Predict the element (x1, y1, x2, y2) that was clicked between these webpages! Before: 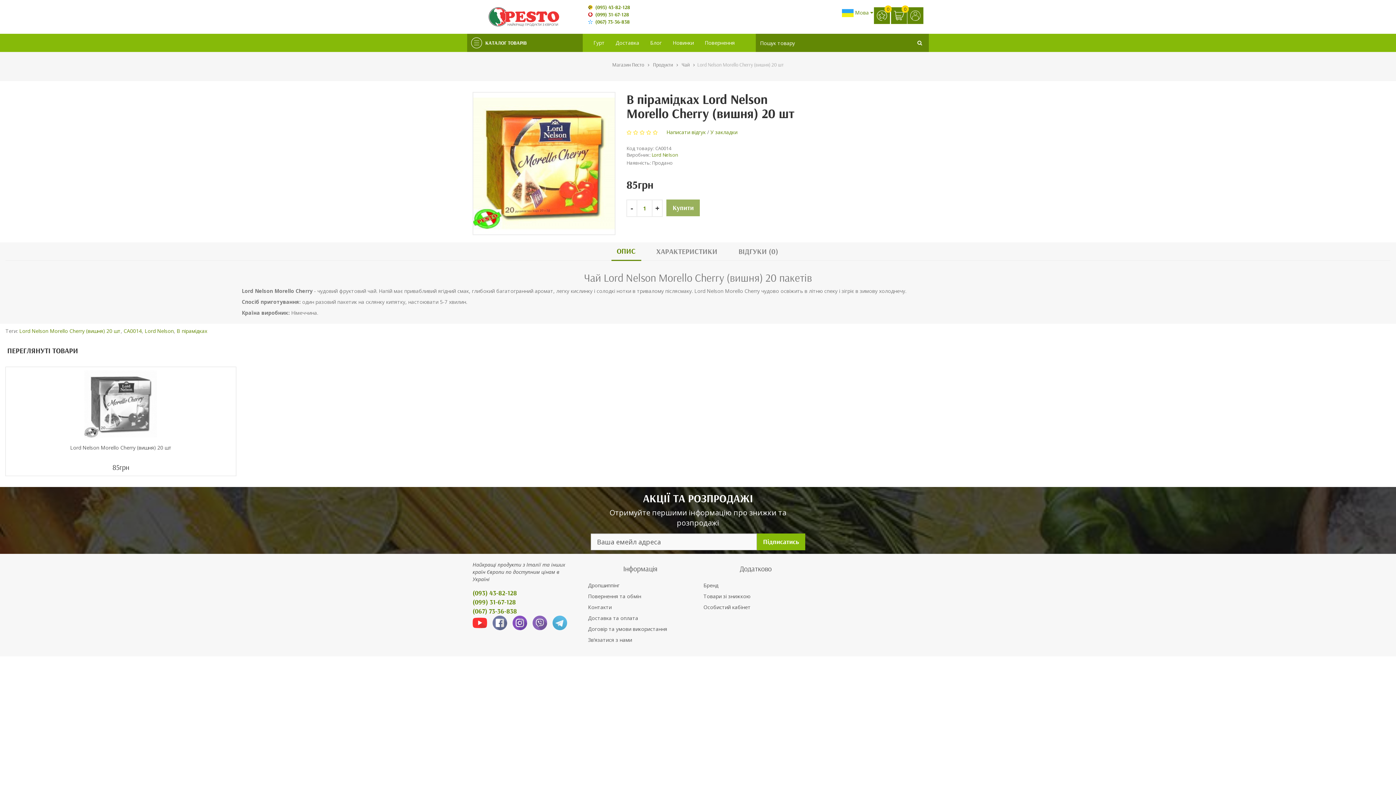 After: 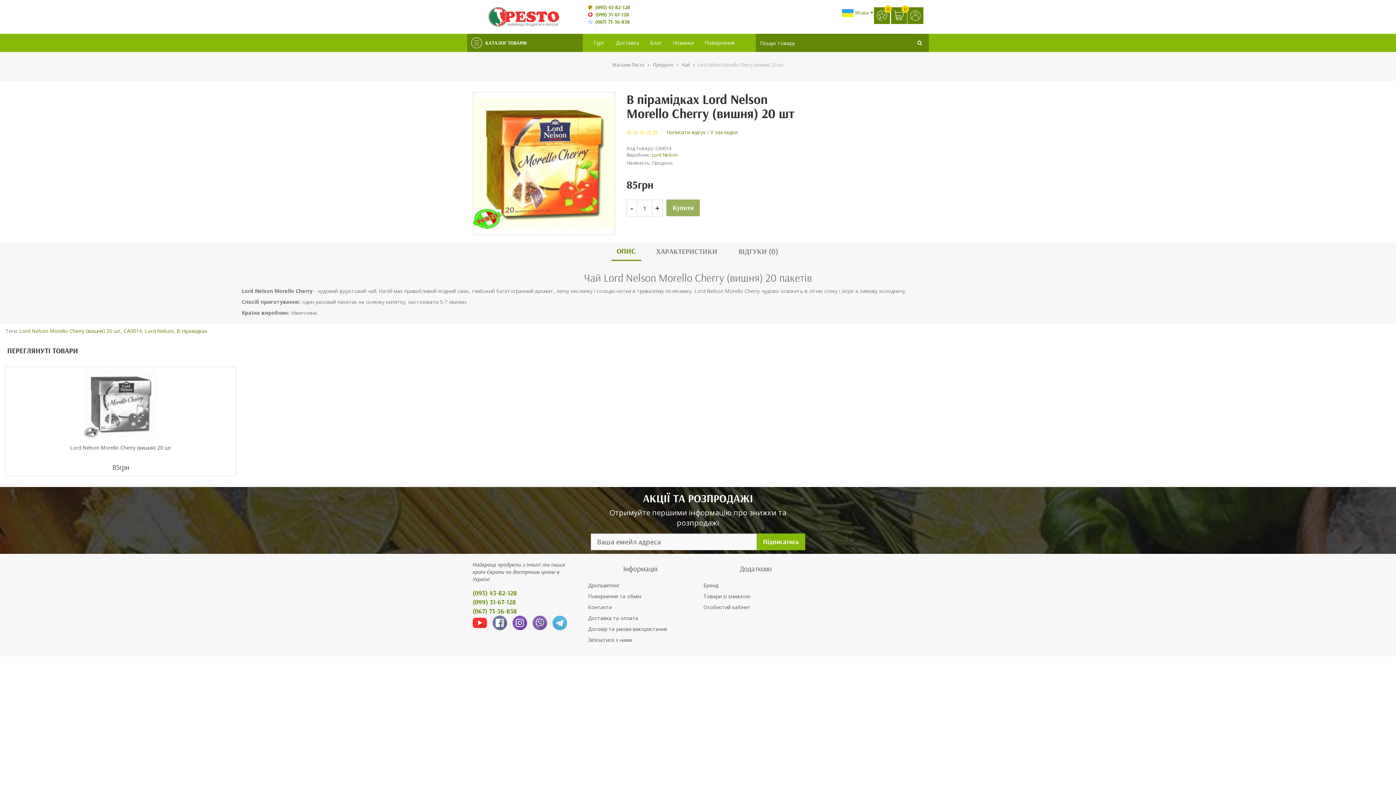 Action: label: ОПИС bbox: (611, 242, 641, 259)